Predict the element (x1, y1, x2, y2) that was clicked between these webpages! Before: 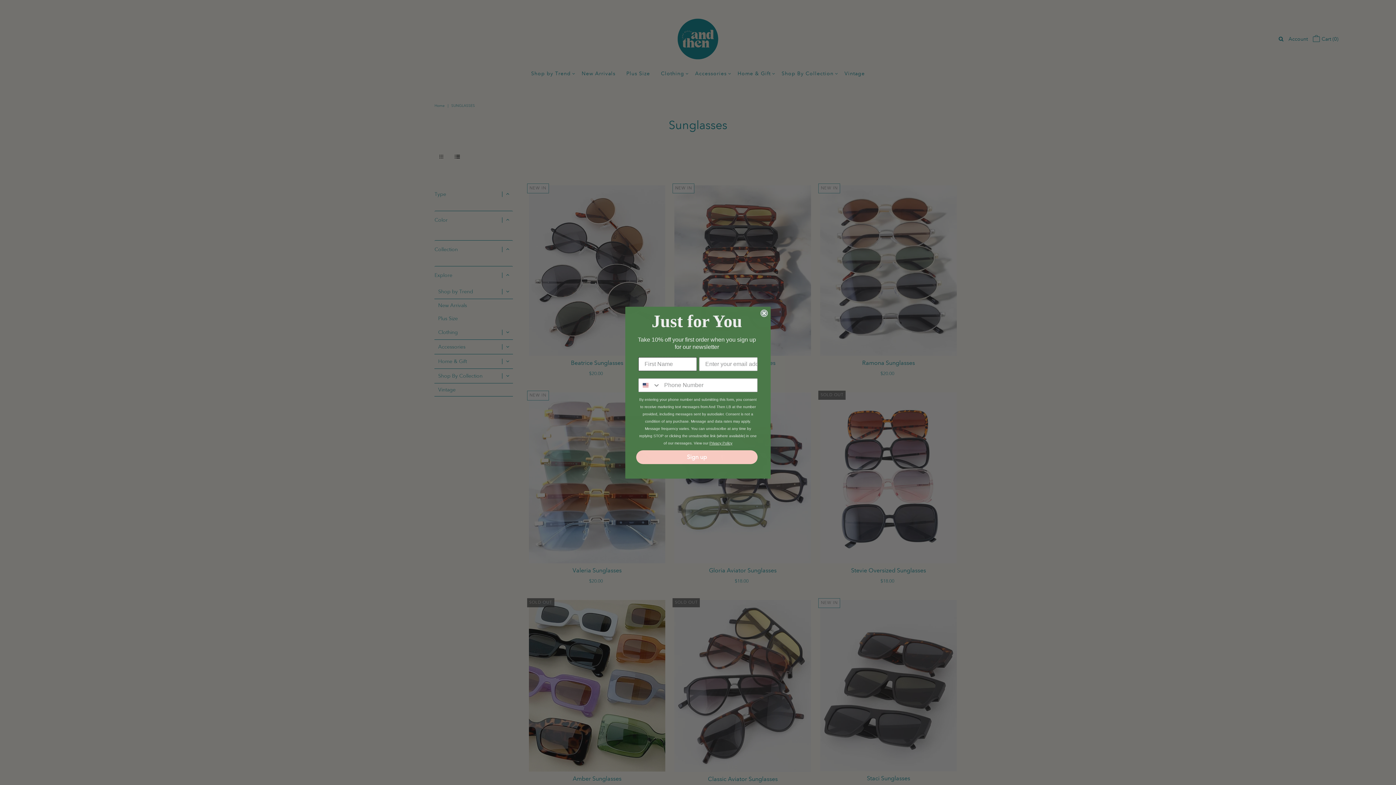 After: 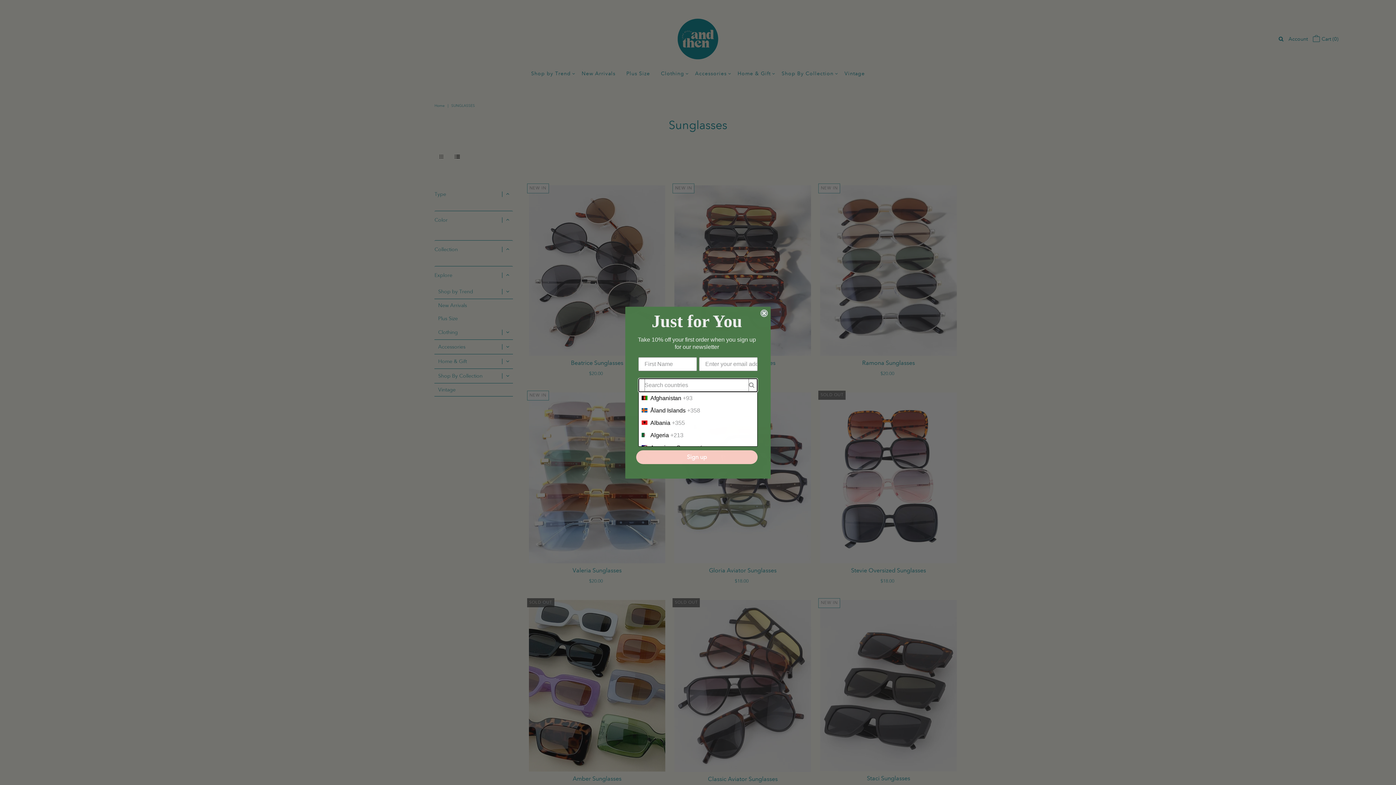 Action: bbox: (638, 378, 660, 391) label: Search Countries